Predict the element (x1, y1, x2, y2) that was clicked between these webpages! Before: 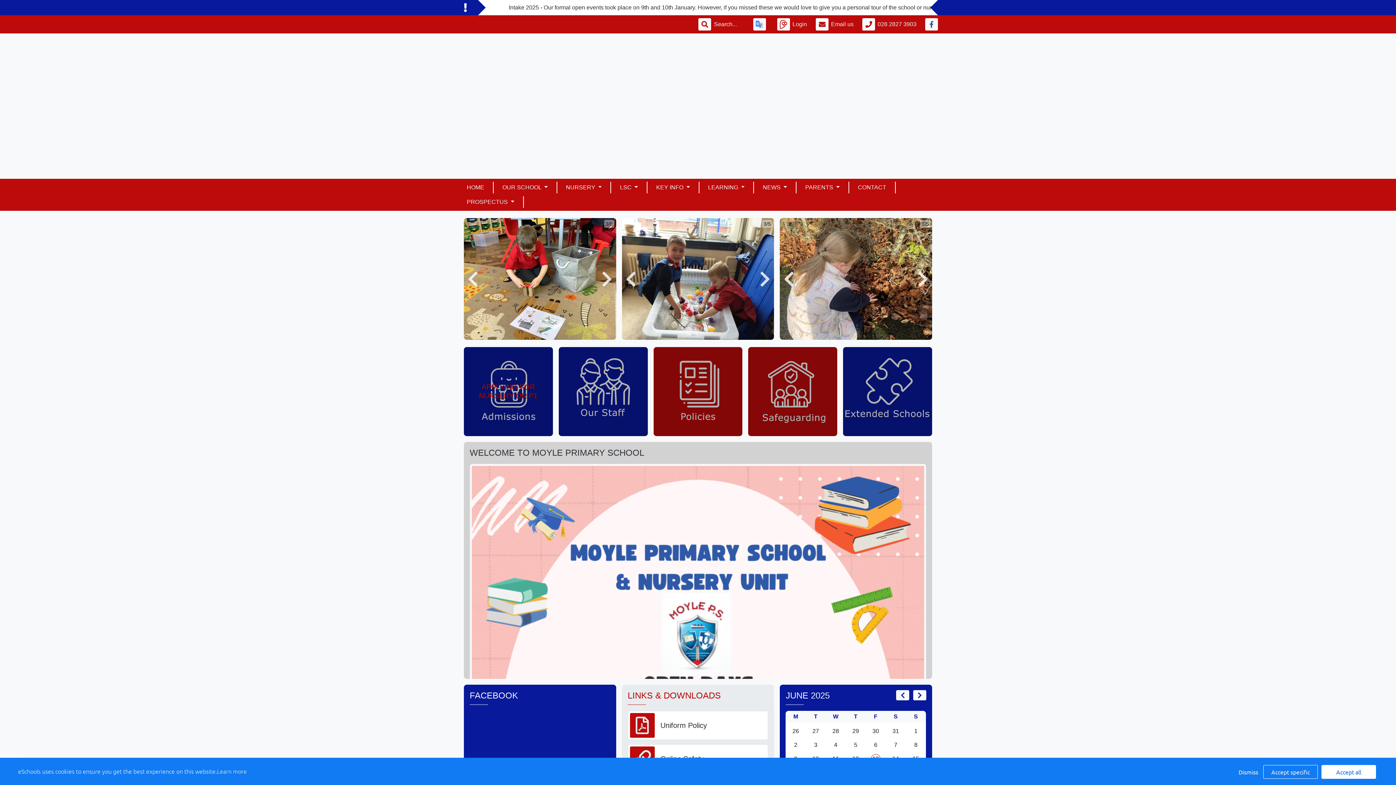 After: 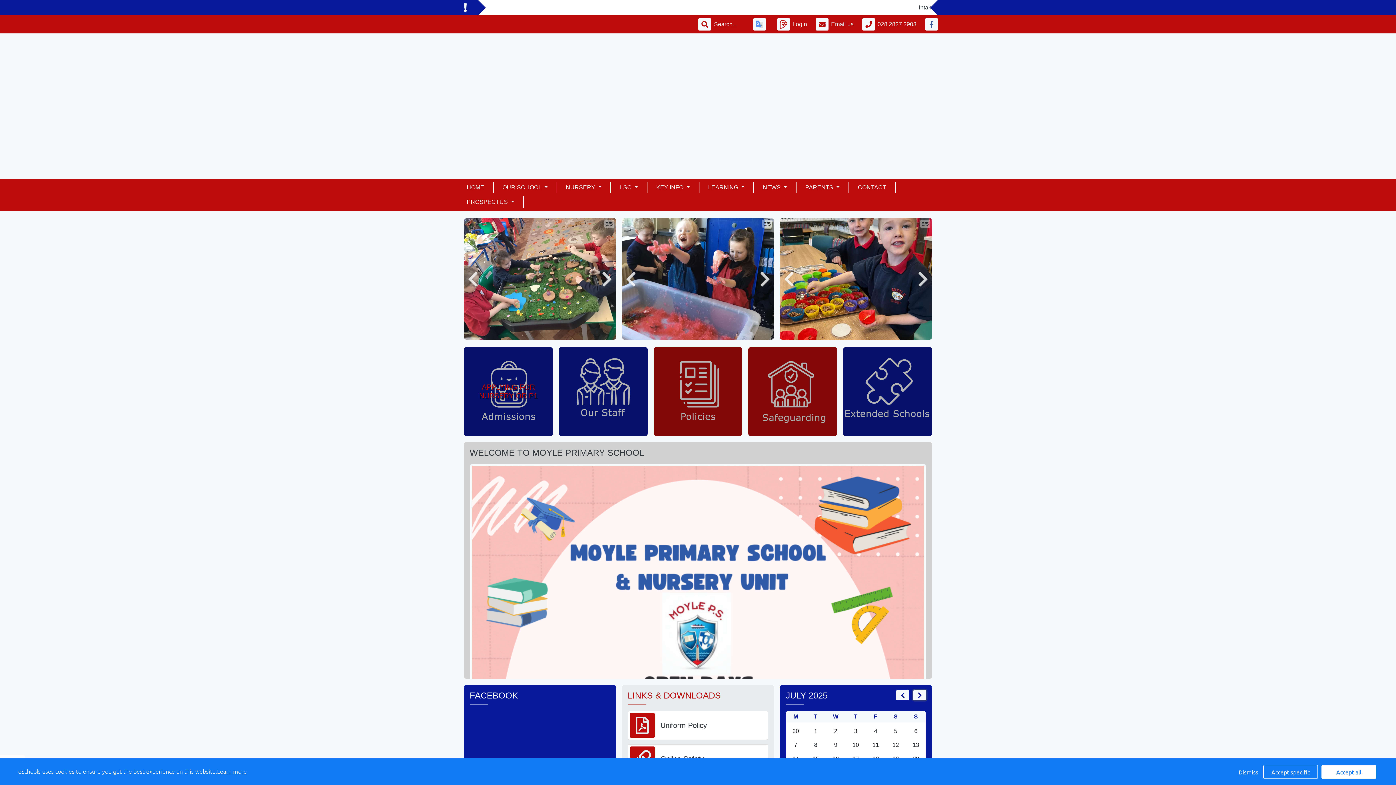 Action: label: next bbox: (913, 690, 926, 700)